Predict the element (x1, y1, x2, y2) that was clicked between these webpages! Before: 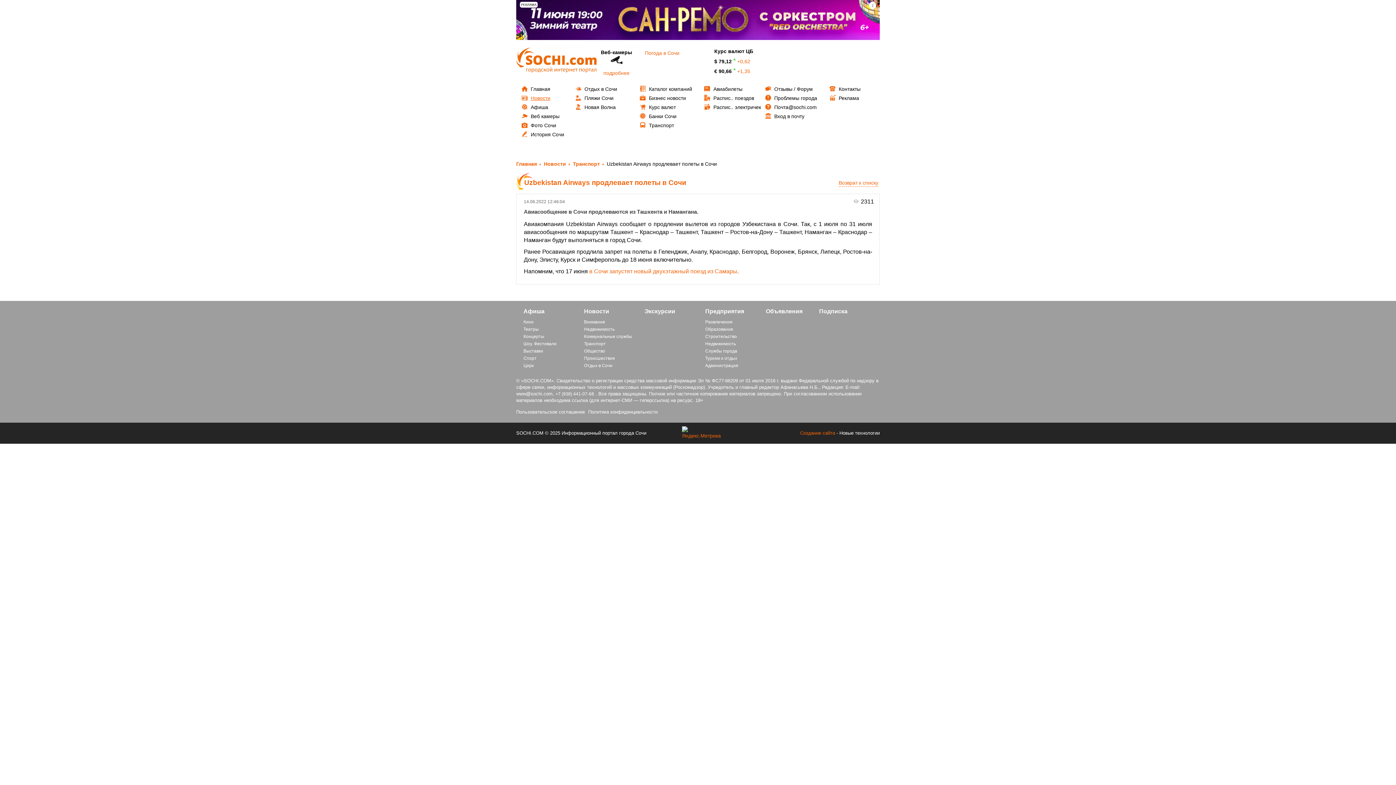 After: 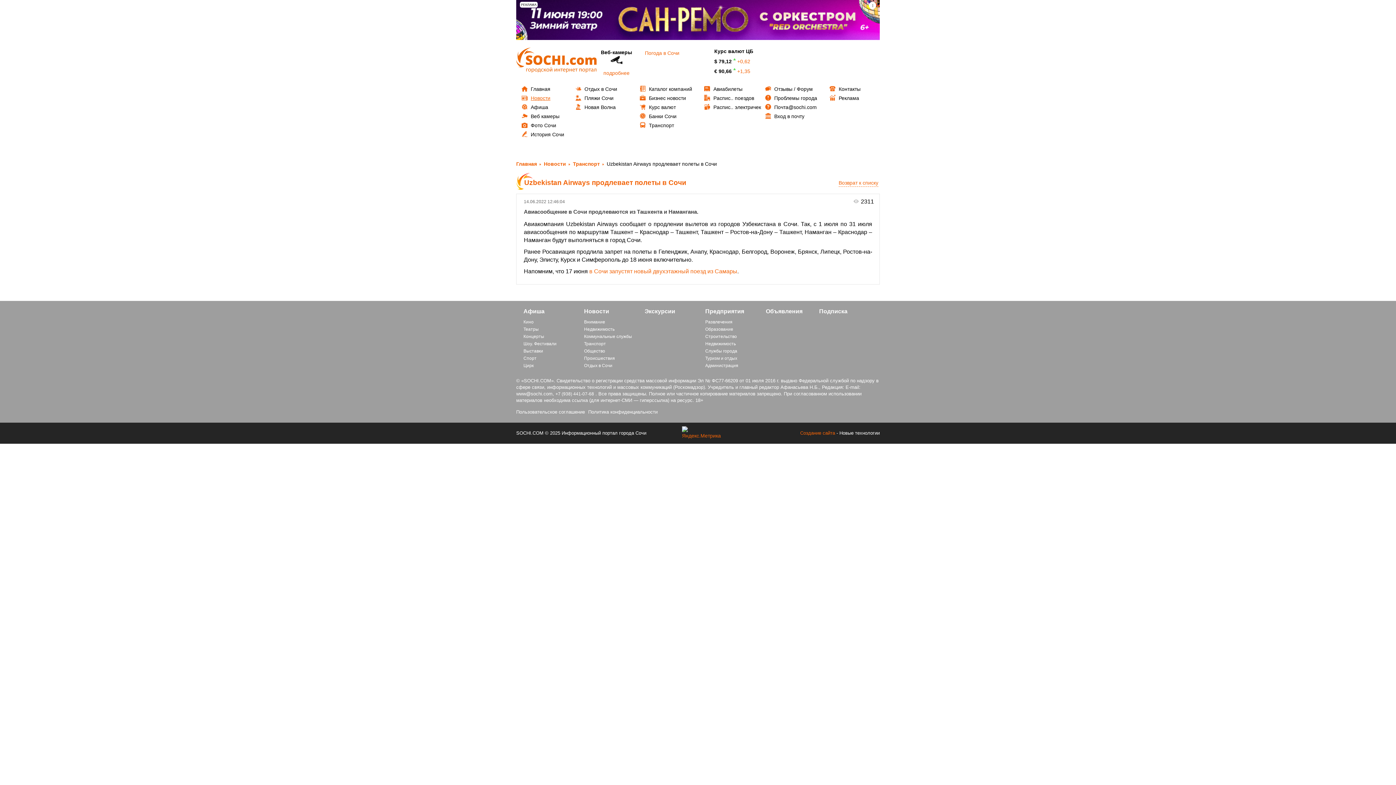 Action: bbox: (516, 19, 880, 25)